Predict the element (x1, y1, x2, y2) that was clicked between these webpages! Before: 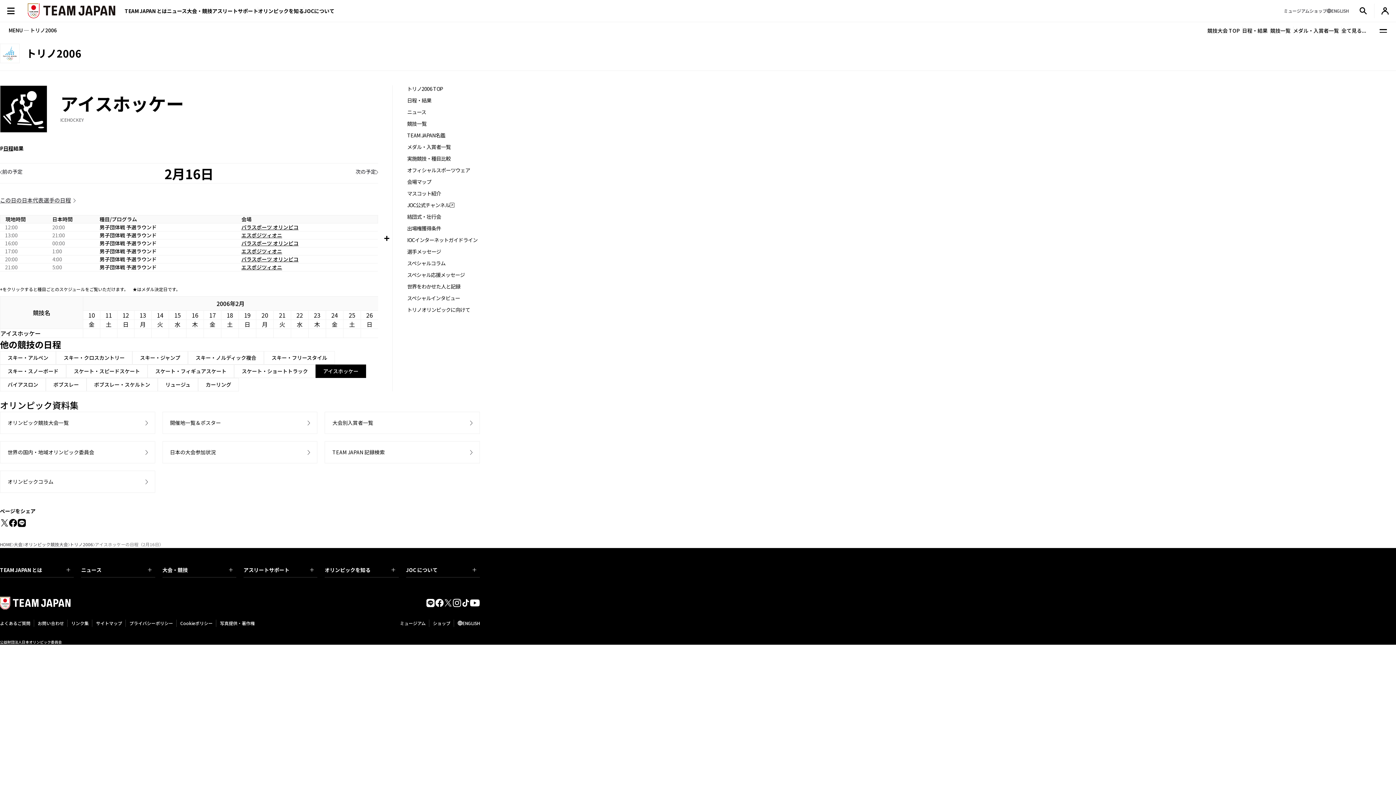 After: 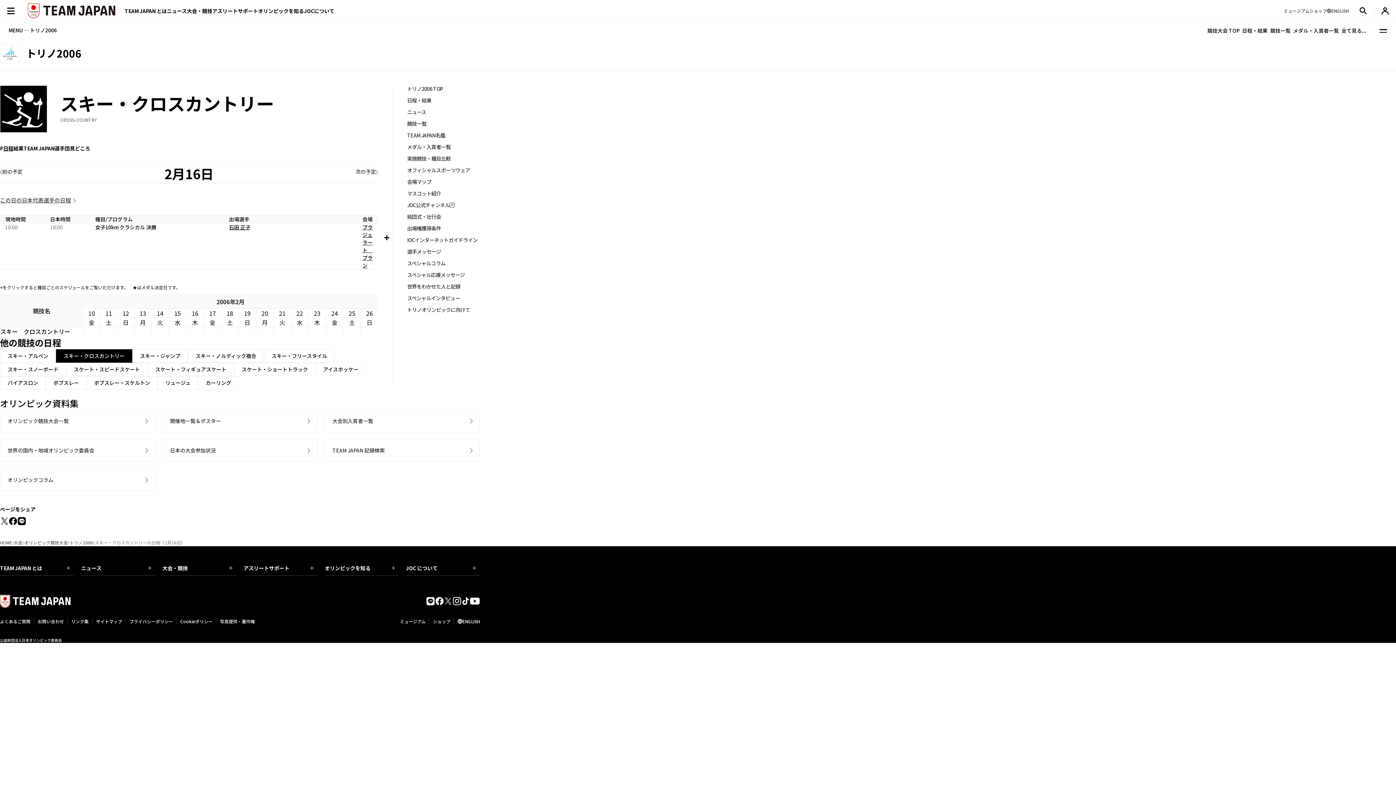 Action: bbox: (56, 351, 132, 364) label: スキー・クロスカントリー